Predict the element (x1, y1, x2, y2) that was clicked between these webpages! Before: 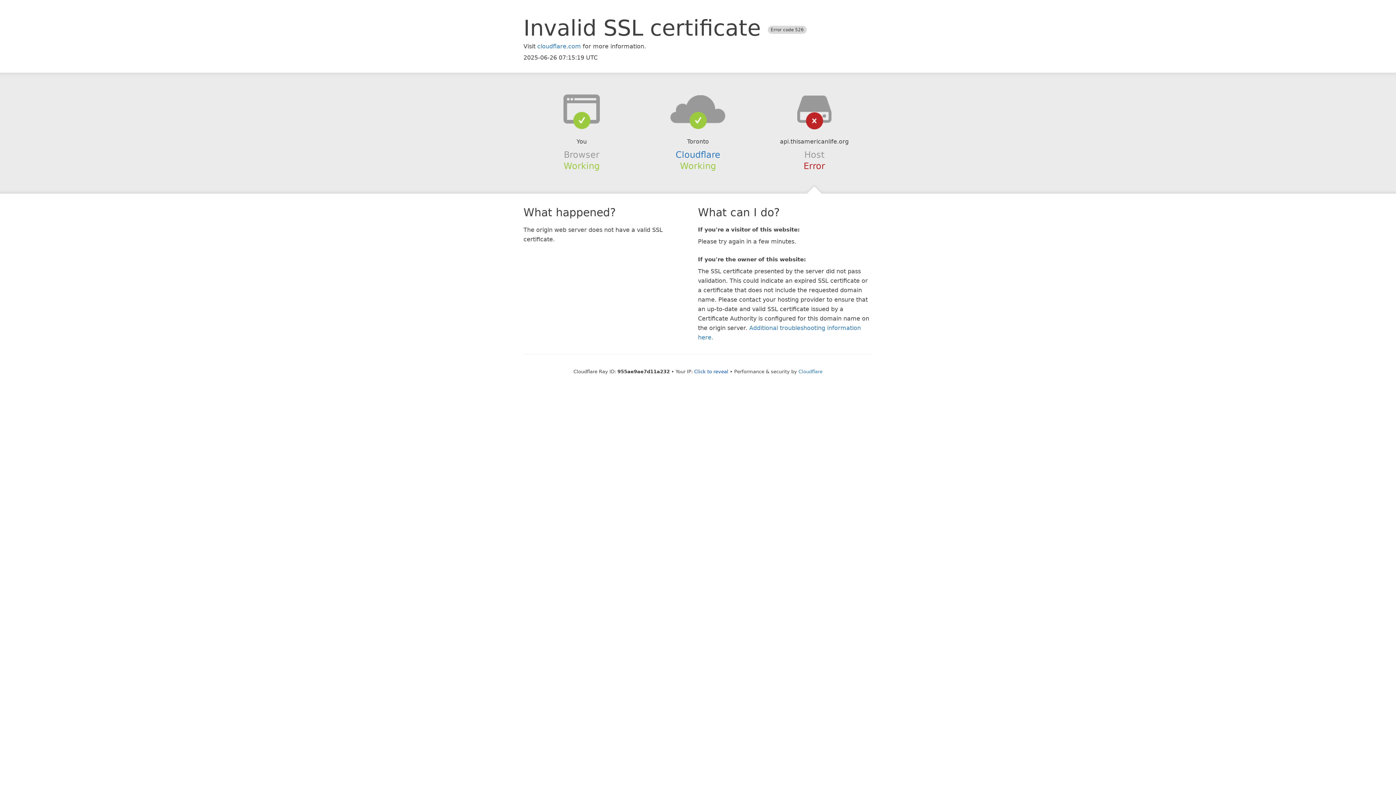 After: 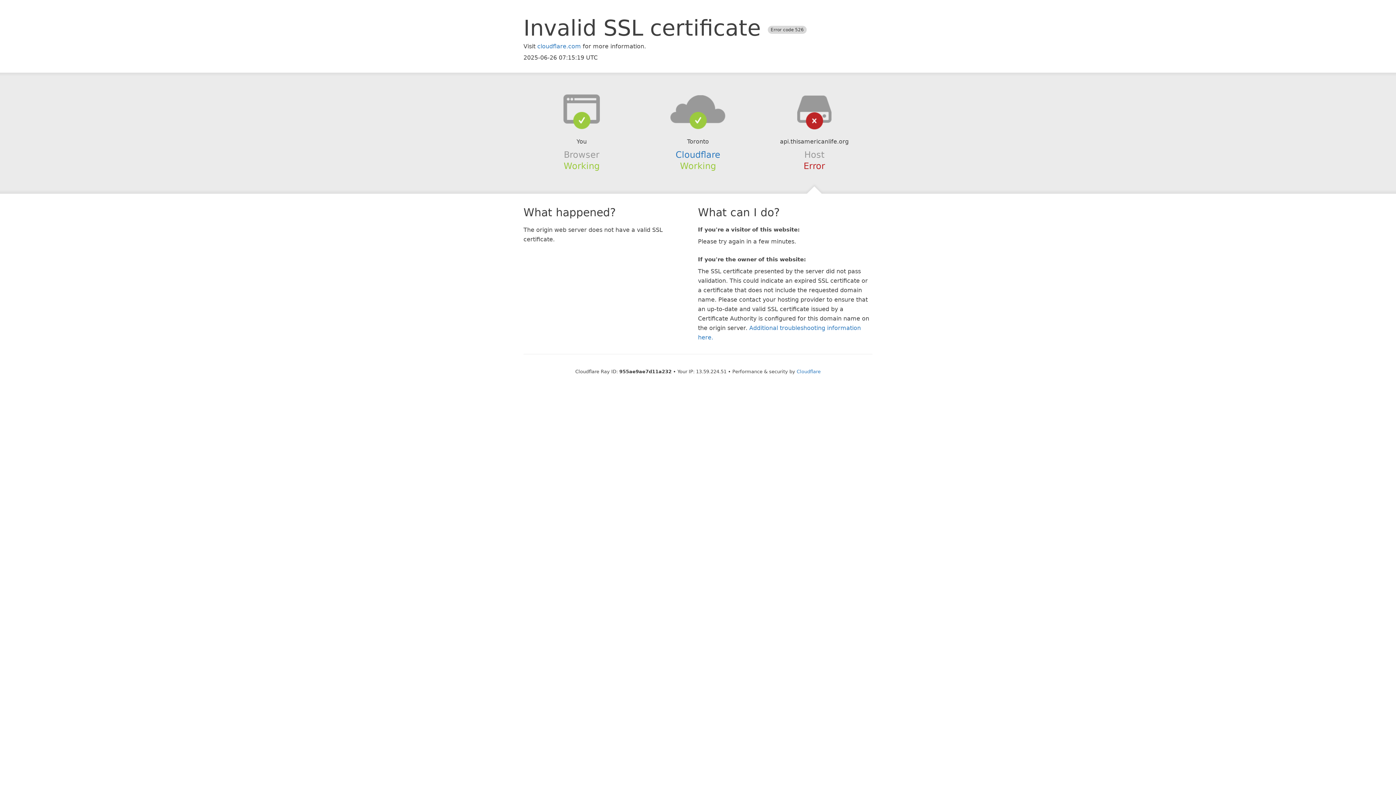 Action: bbox: (694, 368, 728, 374) label: Click to reveal